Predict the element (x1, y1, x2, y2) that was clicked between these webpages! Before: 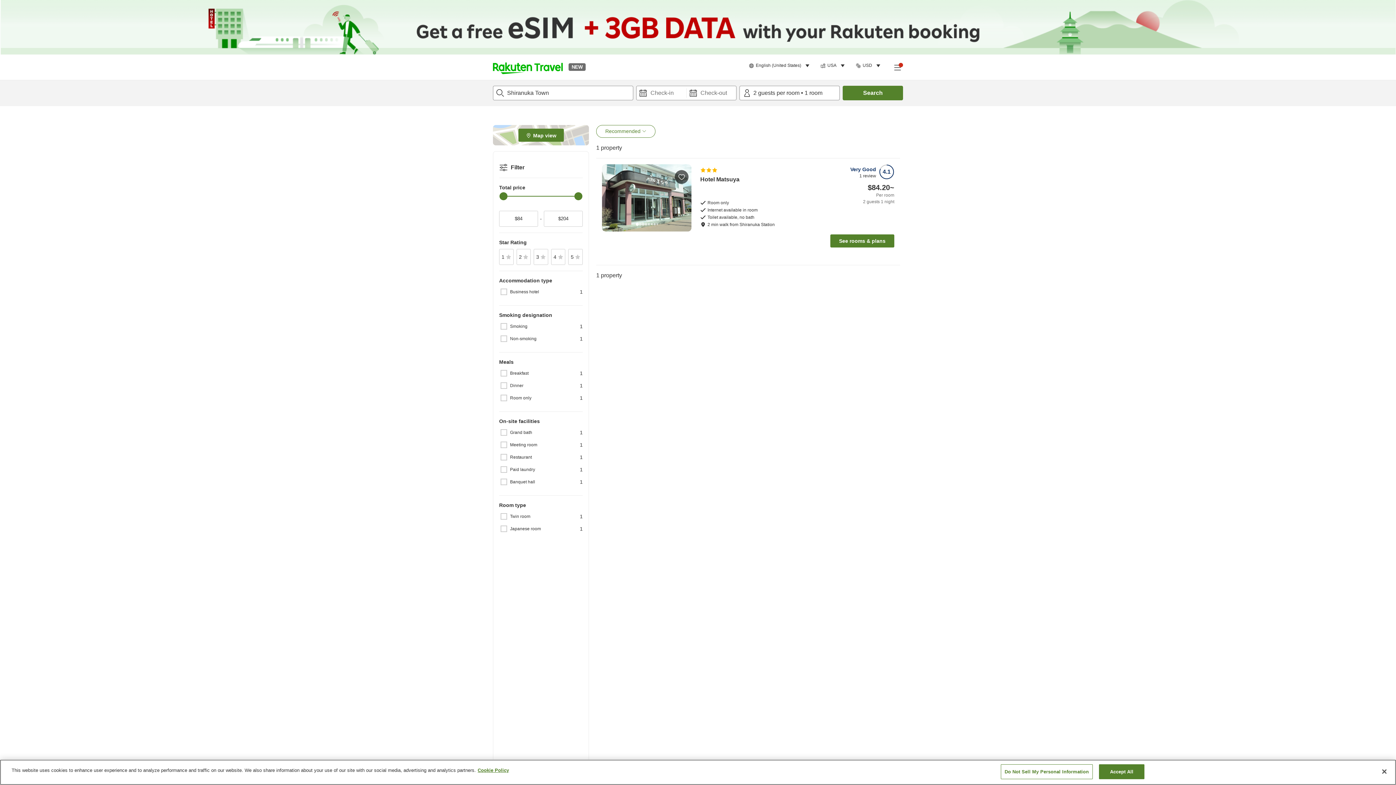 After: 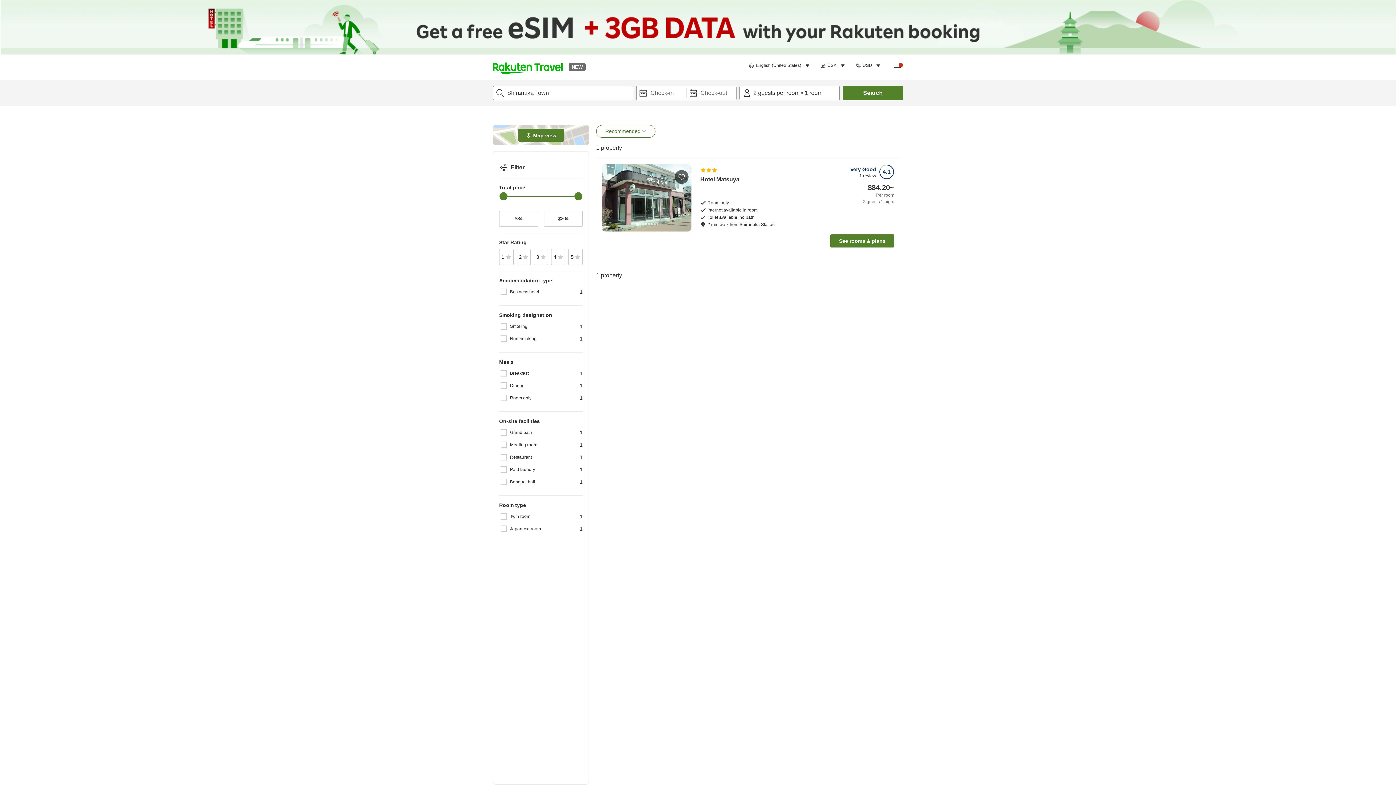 Action: bbox: (1376, 764, 1392, 780) label: Close